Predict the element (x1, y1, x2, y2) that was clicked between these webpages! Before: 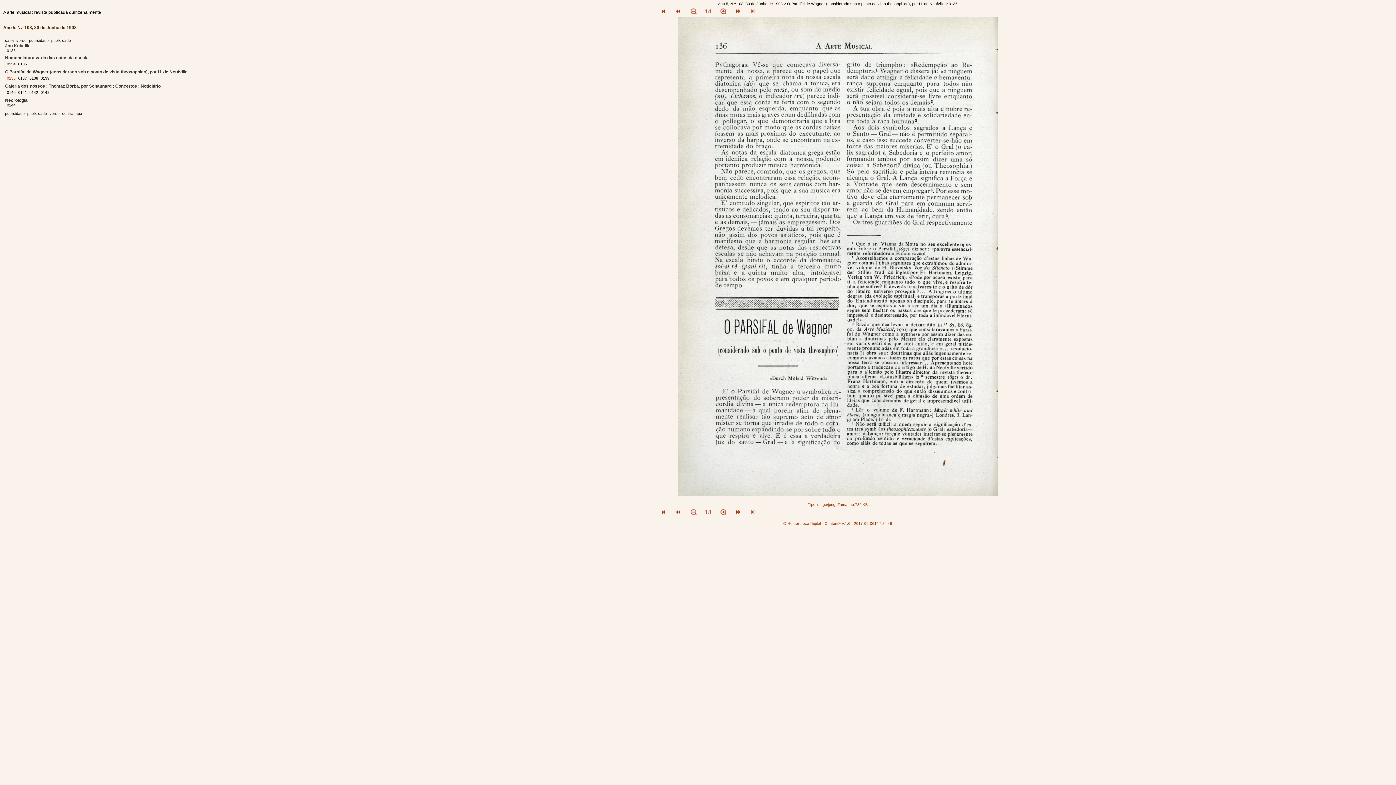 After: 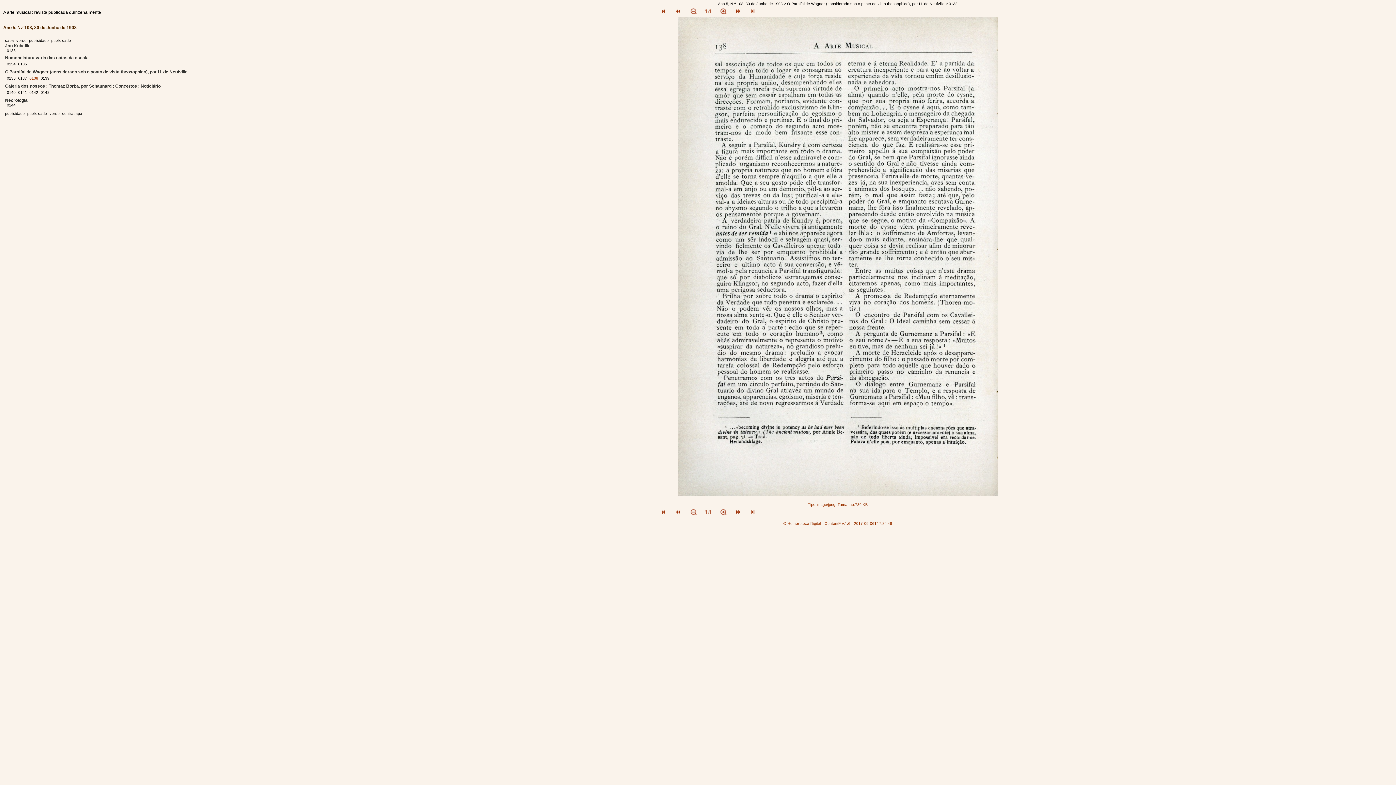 Action: label: 0138 bbox: (29, 76, 39, 80)